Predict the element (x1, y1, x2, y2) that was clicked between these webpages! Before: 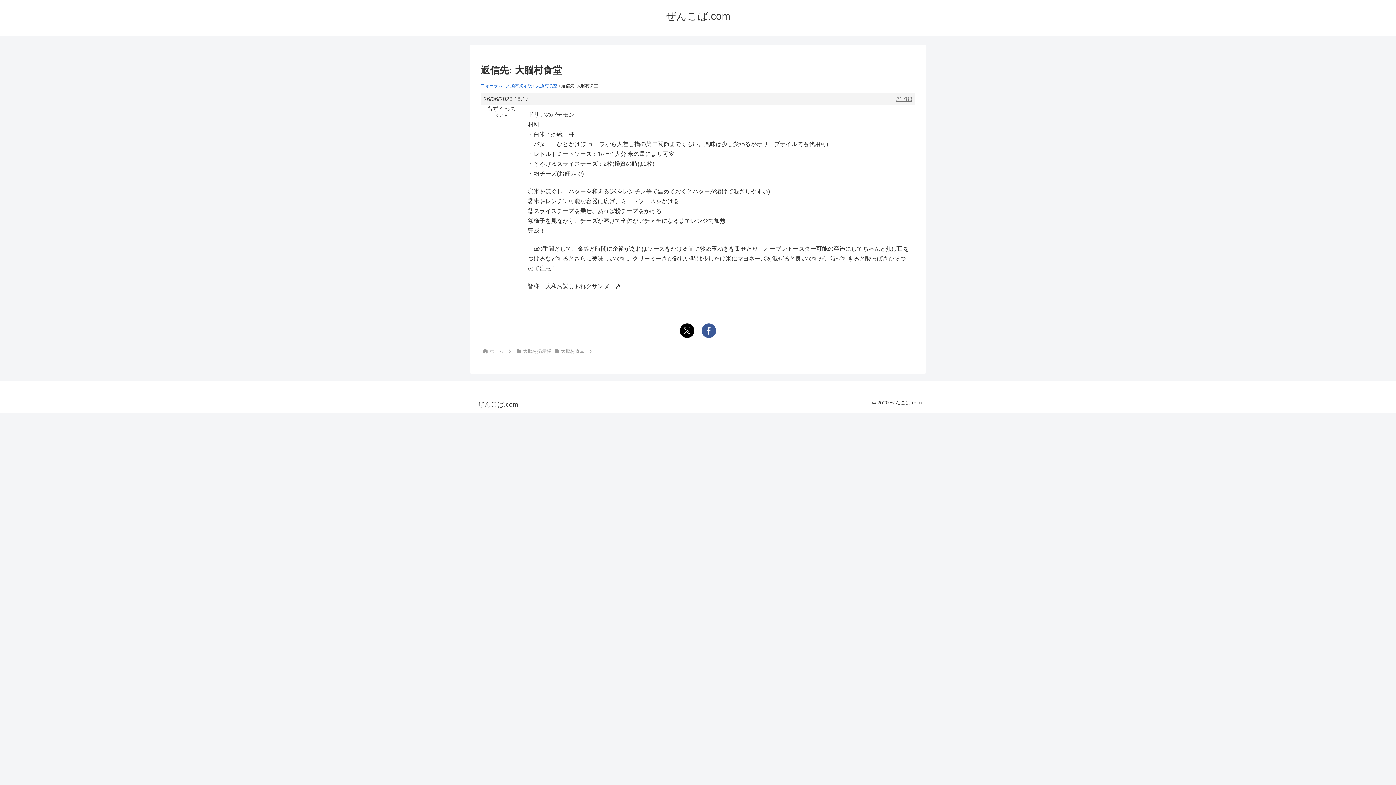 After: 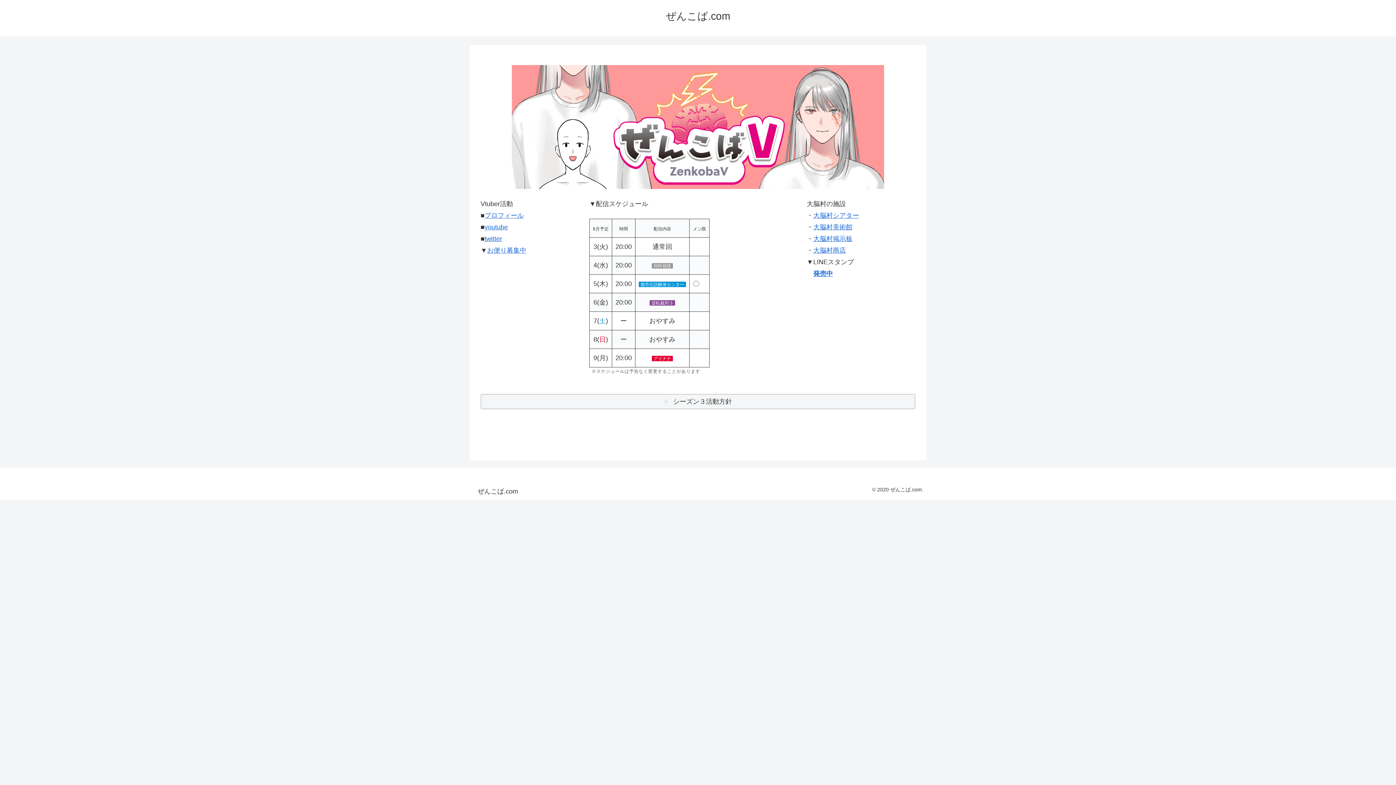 Action: bbox: (472, 402, 523, 407) label: ぜんこば.com